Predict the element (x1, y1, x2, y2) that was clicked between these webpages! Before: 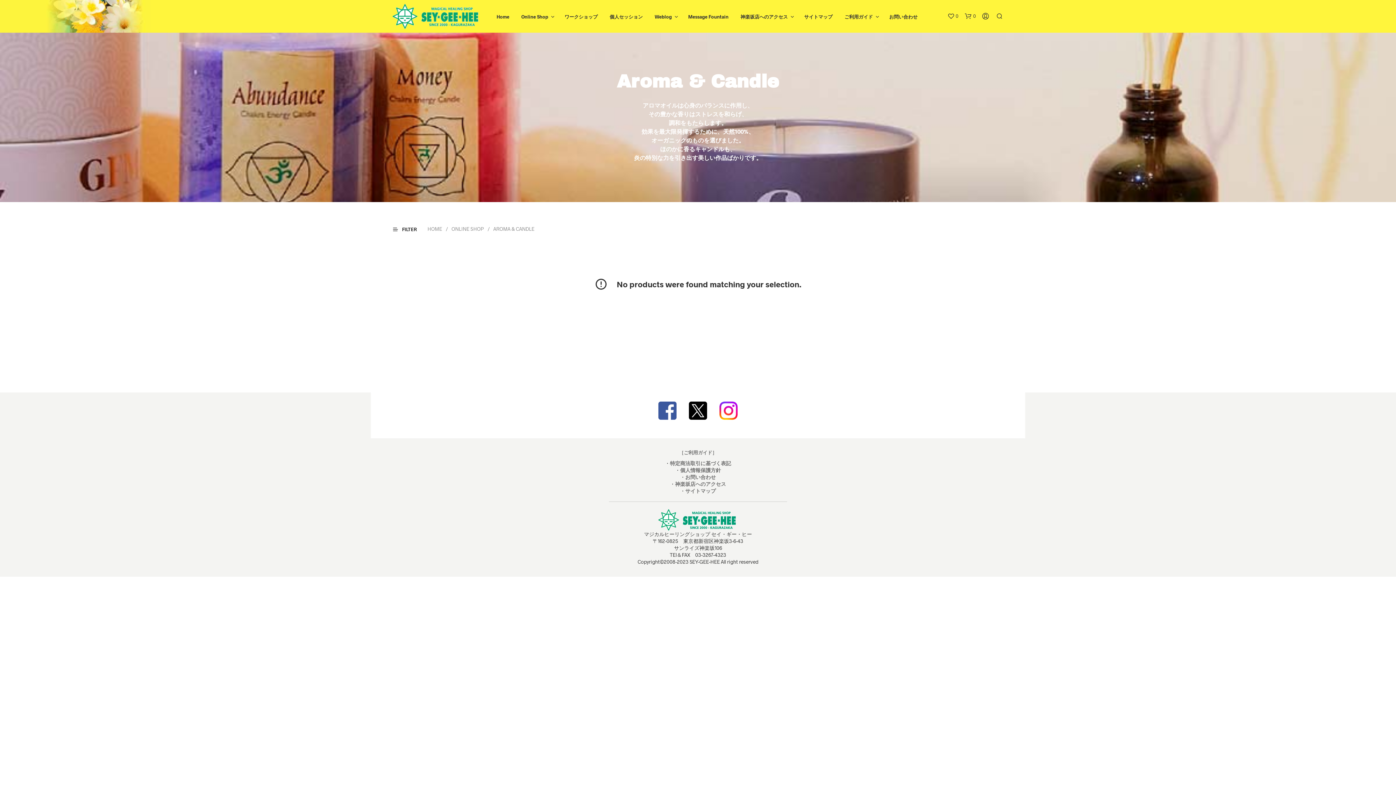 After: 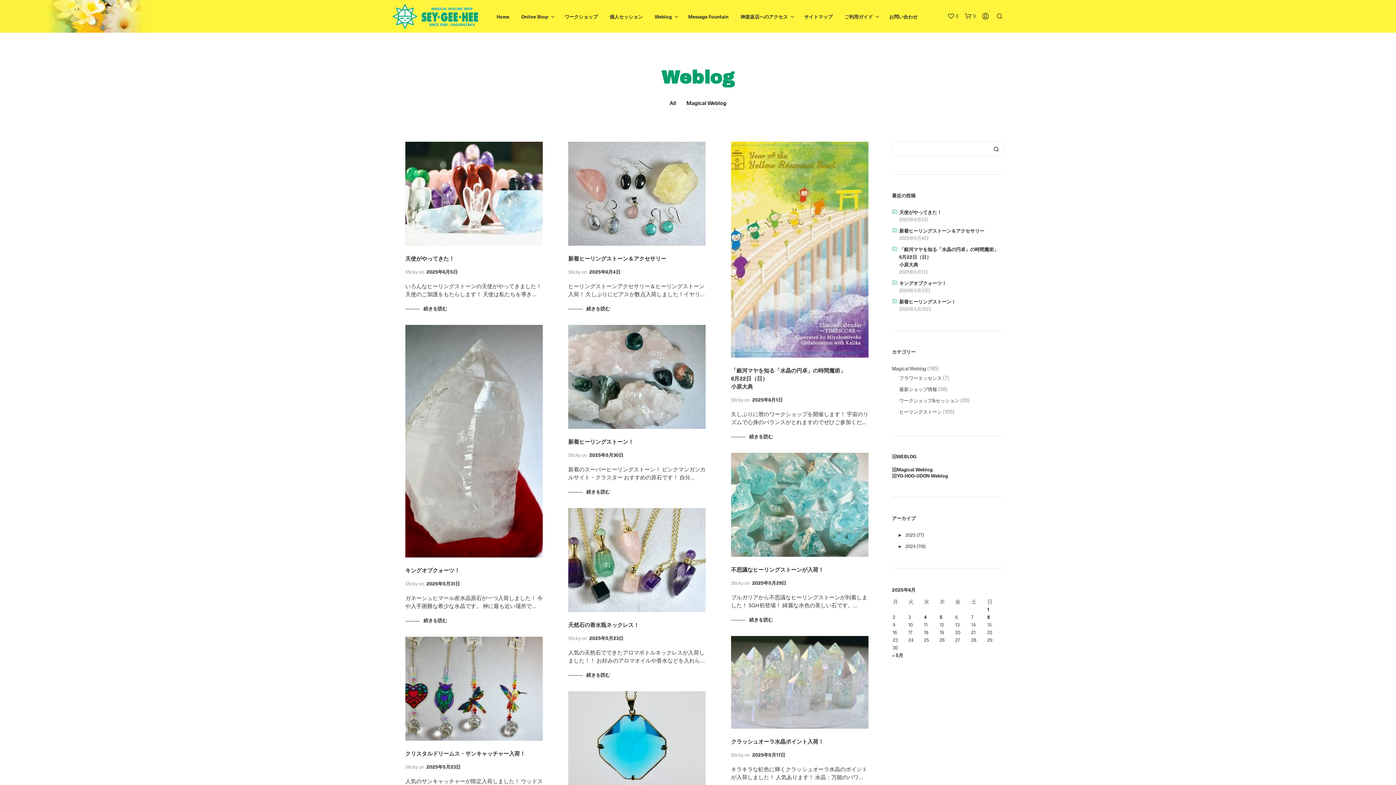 Action: label: Weblog bbox: (649, 13, 677, 20)